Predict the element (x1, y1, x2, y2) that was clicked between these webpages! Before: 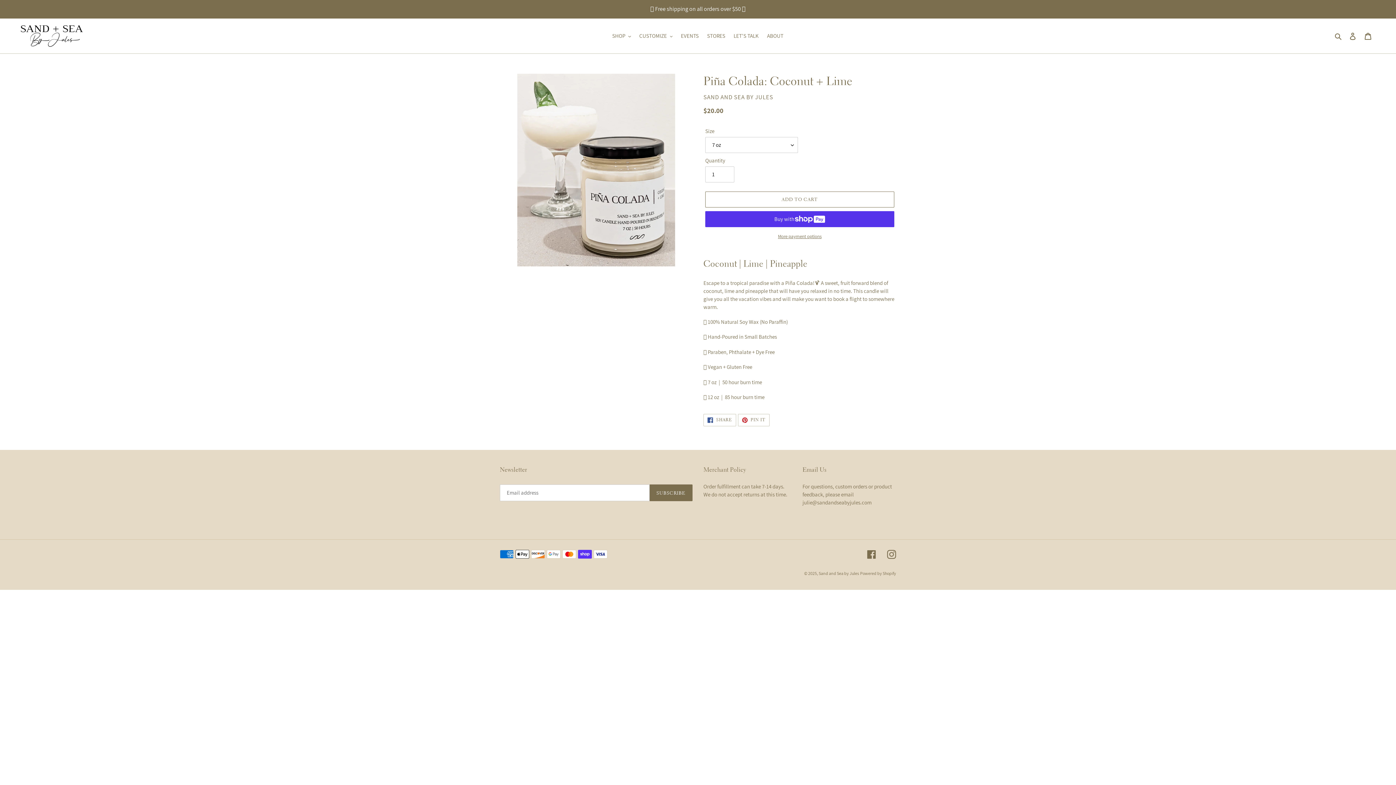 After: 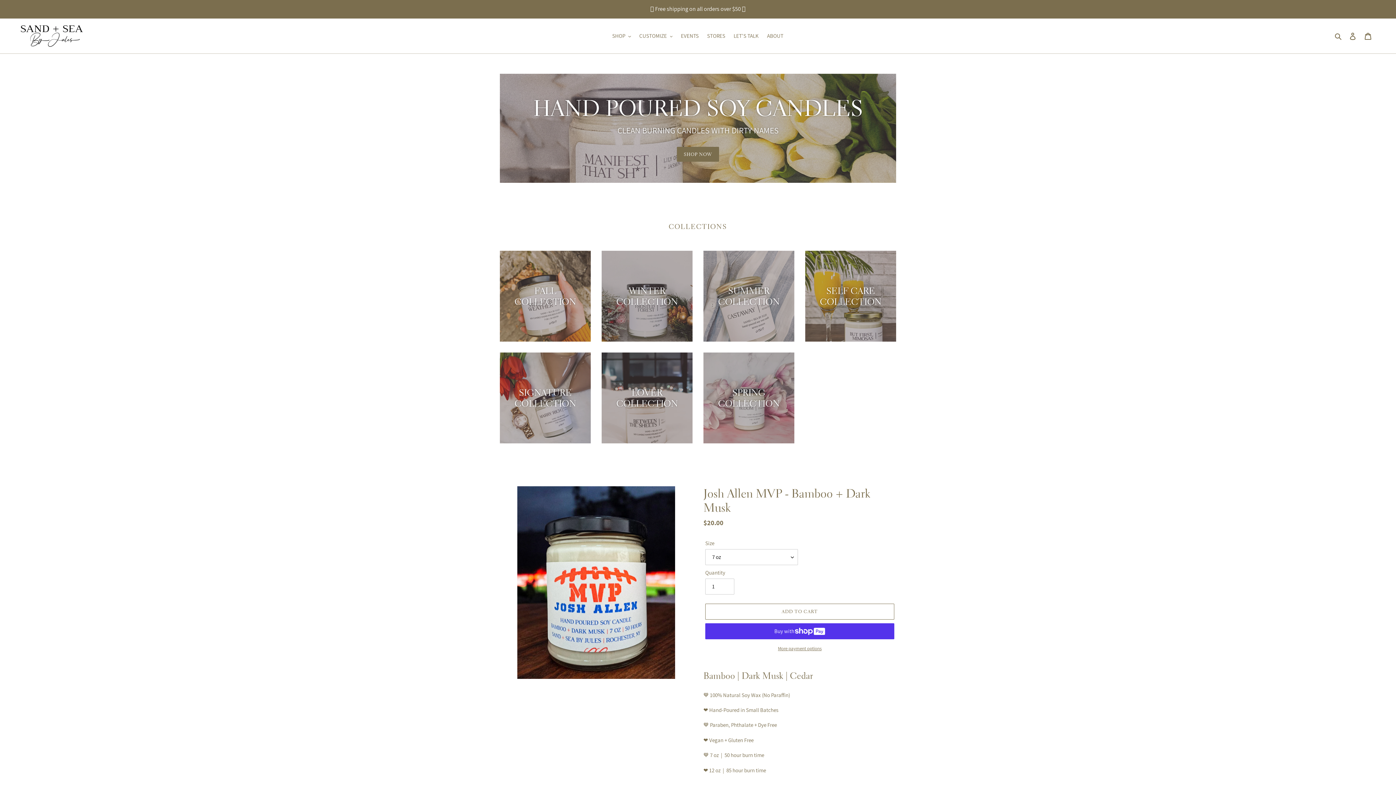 Action: bbox: (20, 24, 83, 47)